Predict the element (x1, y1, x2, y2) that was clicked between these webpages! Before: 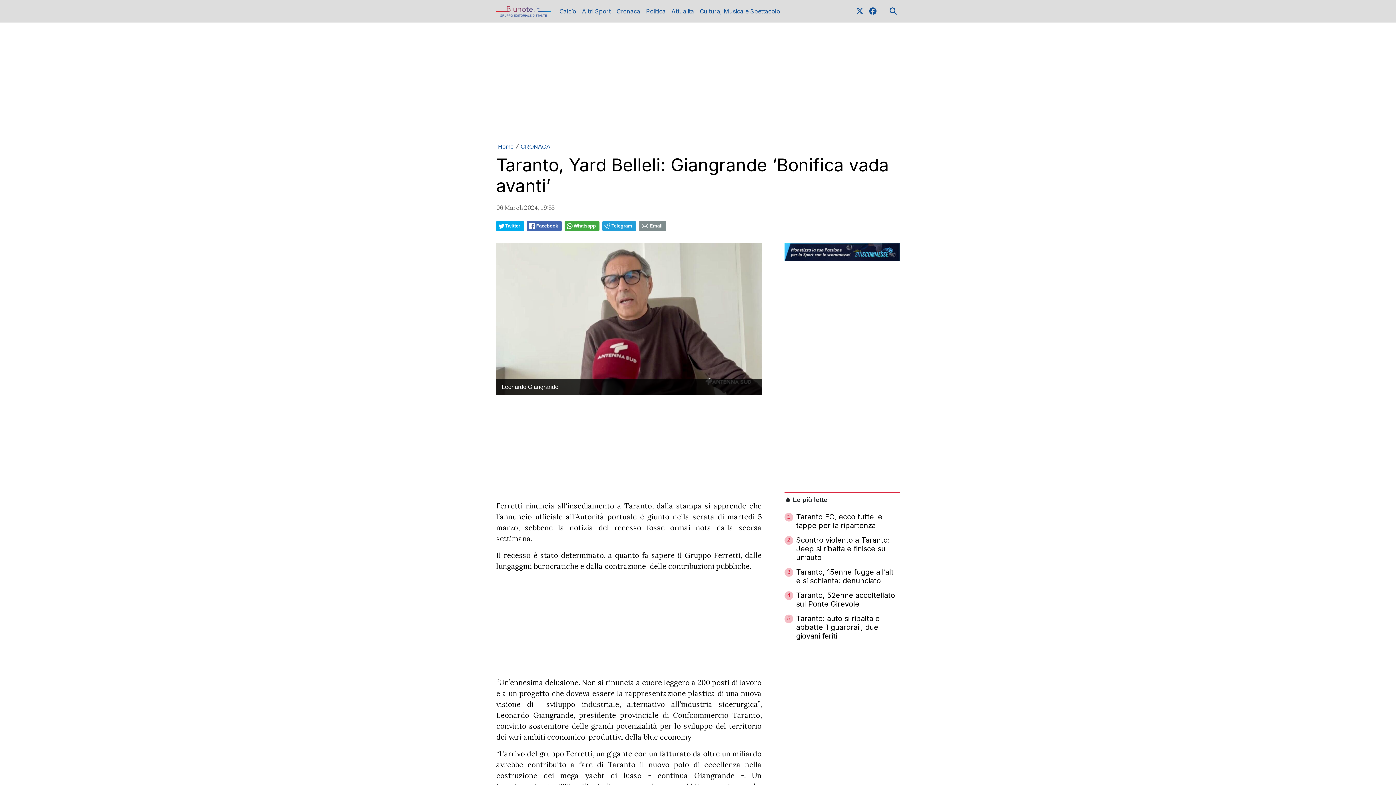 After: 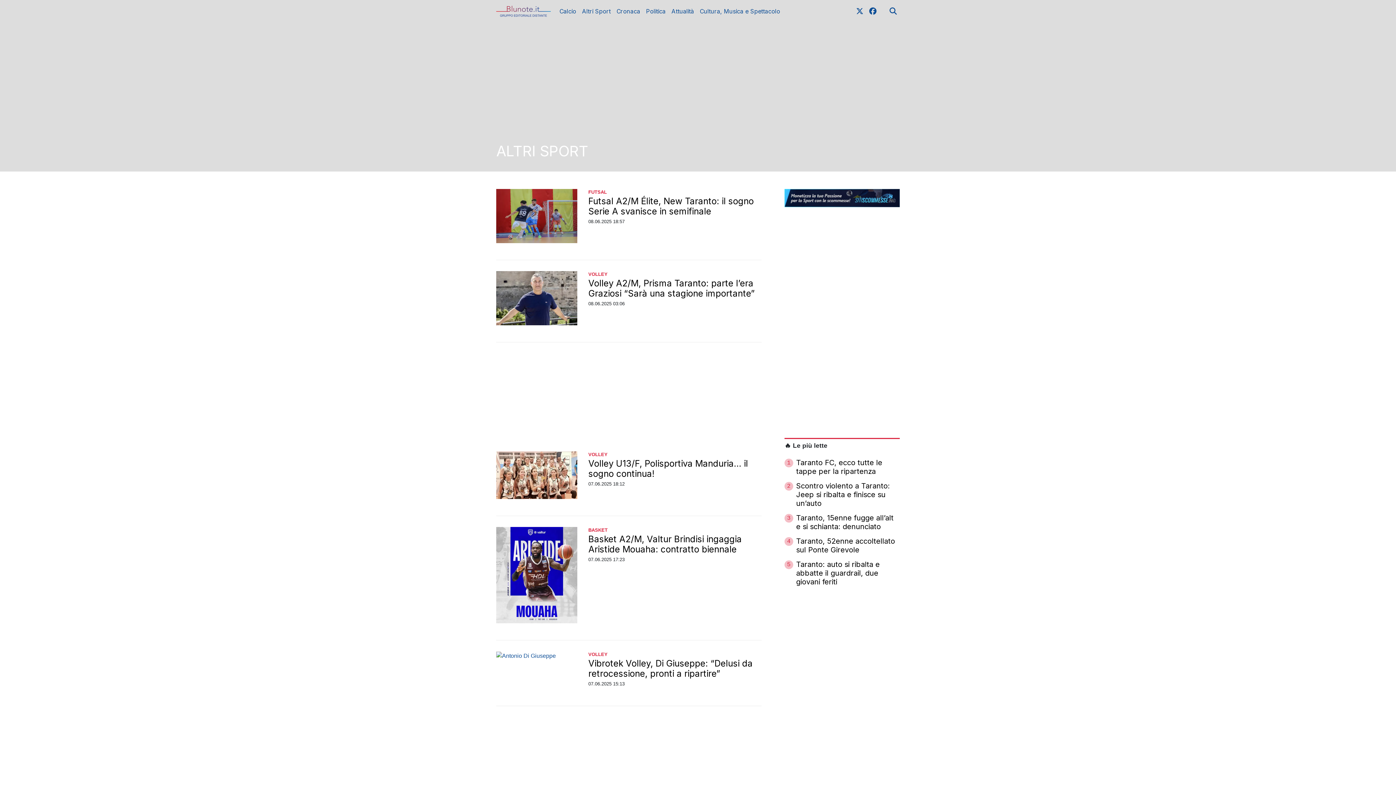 Action: bbox: (579, 4, 613, 18) label: Altri Sport